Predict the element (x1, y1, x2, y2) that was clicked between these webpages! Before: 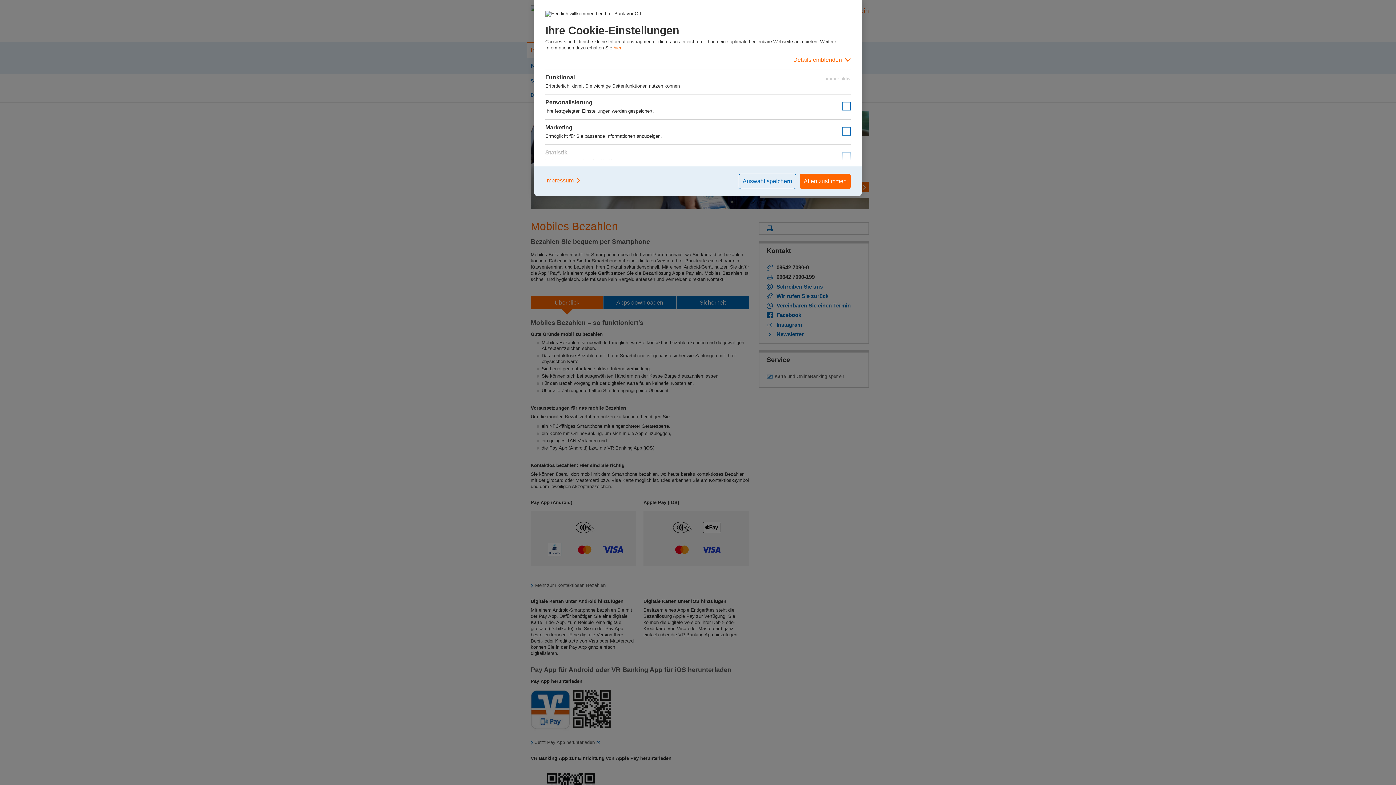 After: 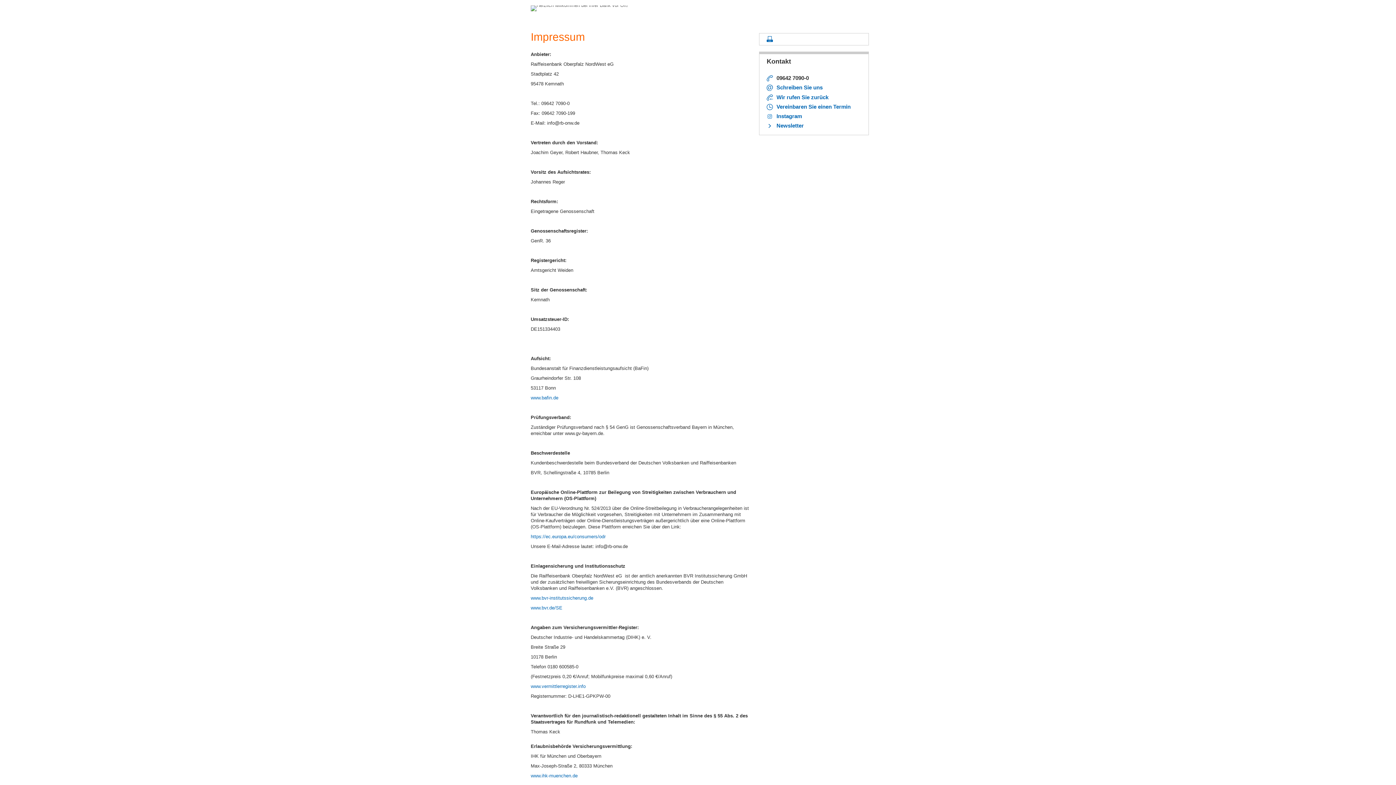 Action: label: Impressum bbox: (545, 173, 581, 187)